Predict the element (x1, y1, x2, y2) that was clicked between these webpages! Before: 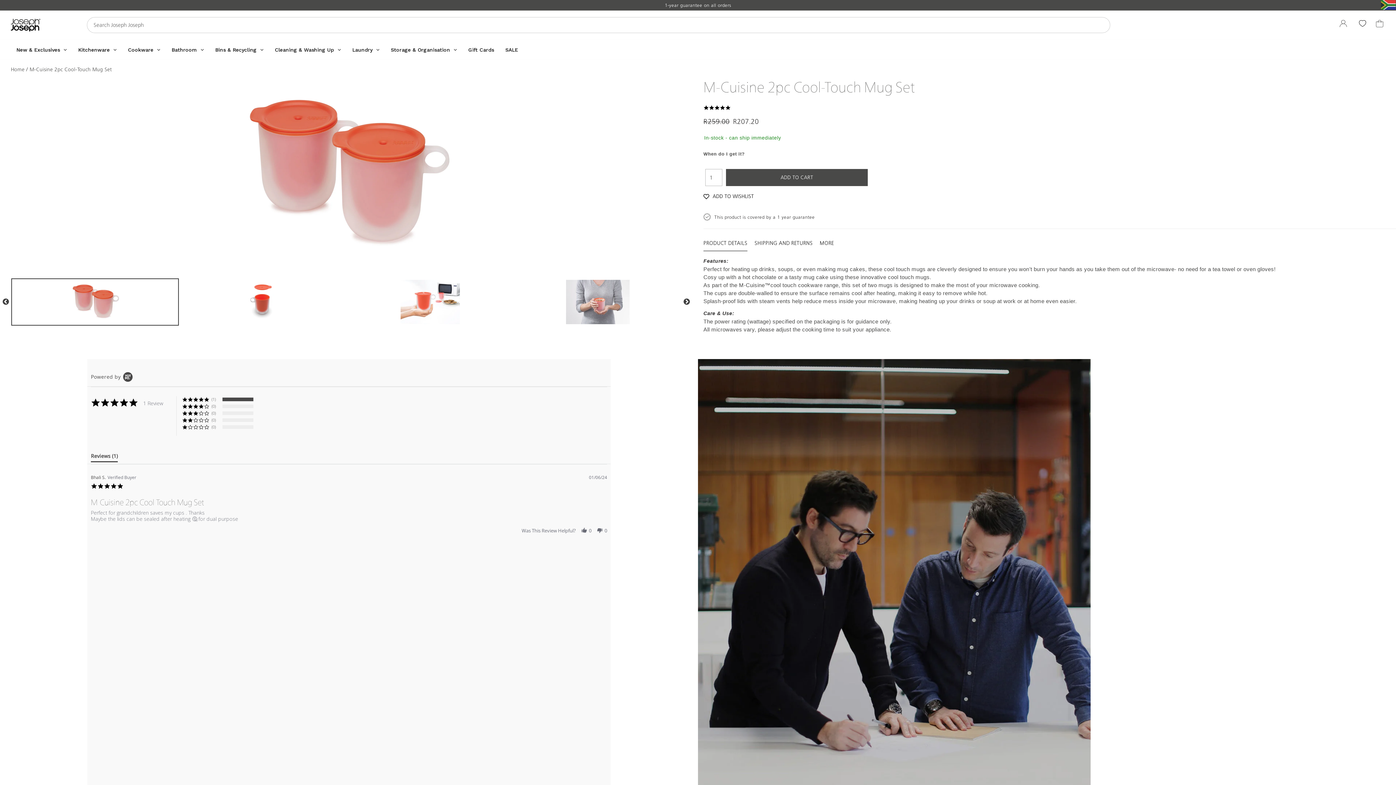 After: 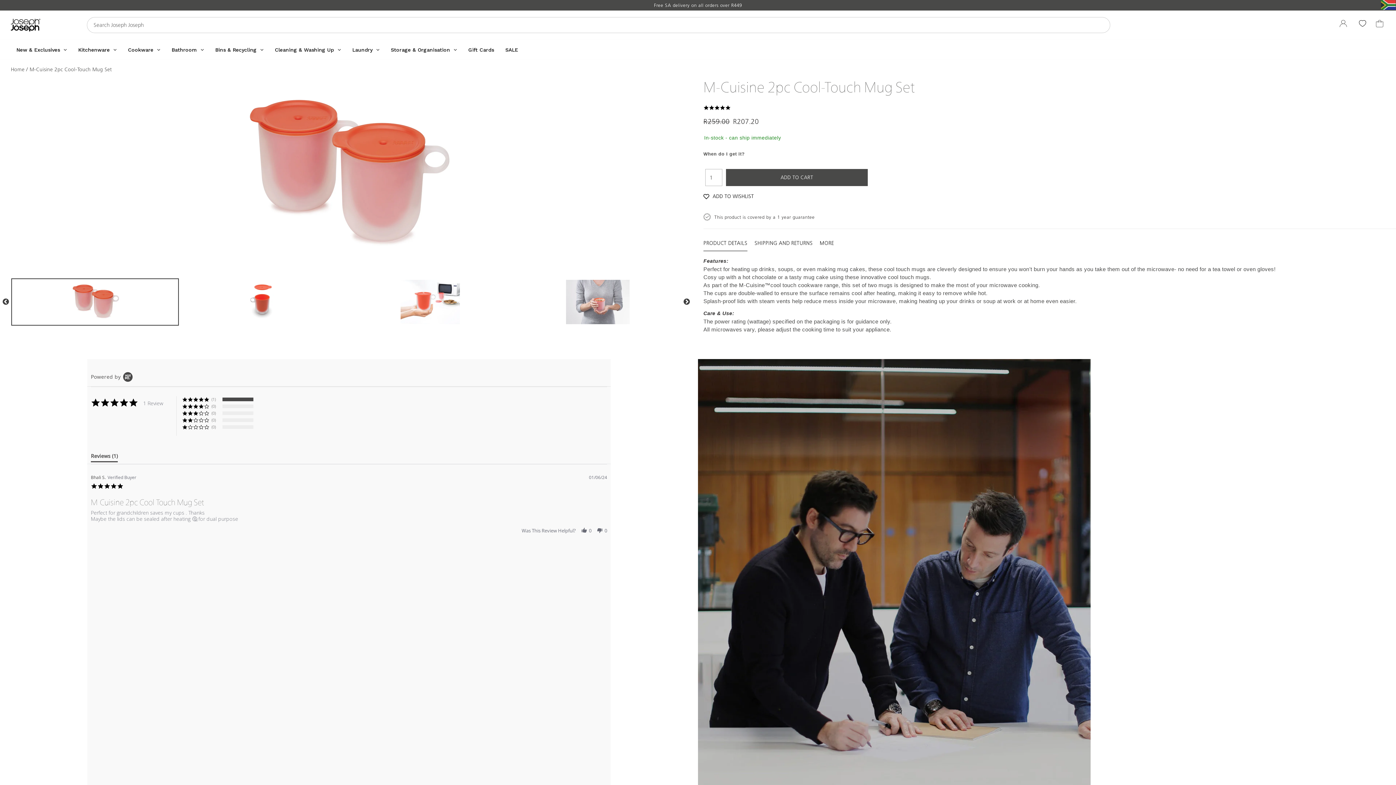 Action: bbox: (29, 66, 112, 72) label: M-Cuisine 2pc Cool-Touch Mug Set